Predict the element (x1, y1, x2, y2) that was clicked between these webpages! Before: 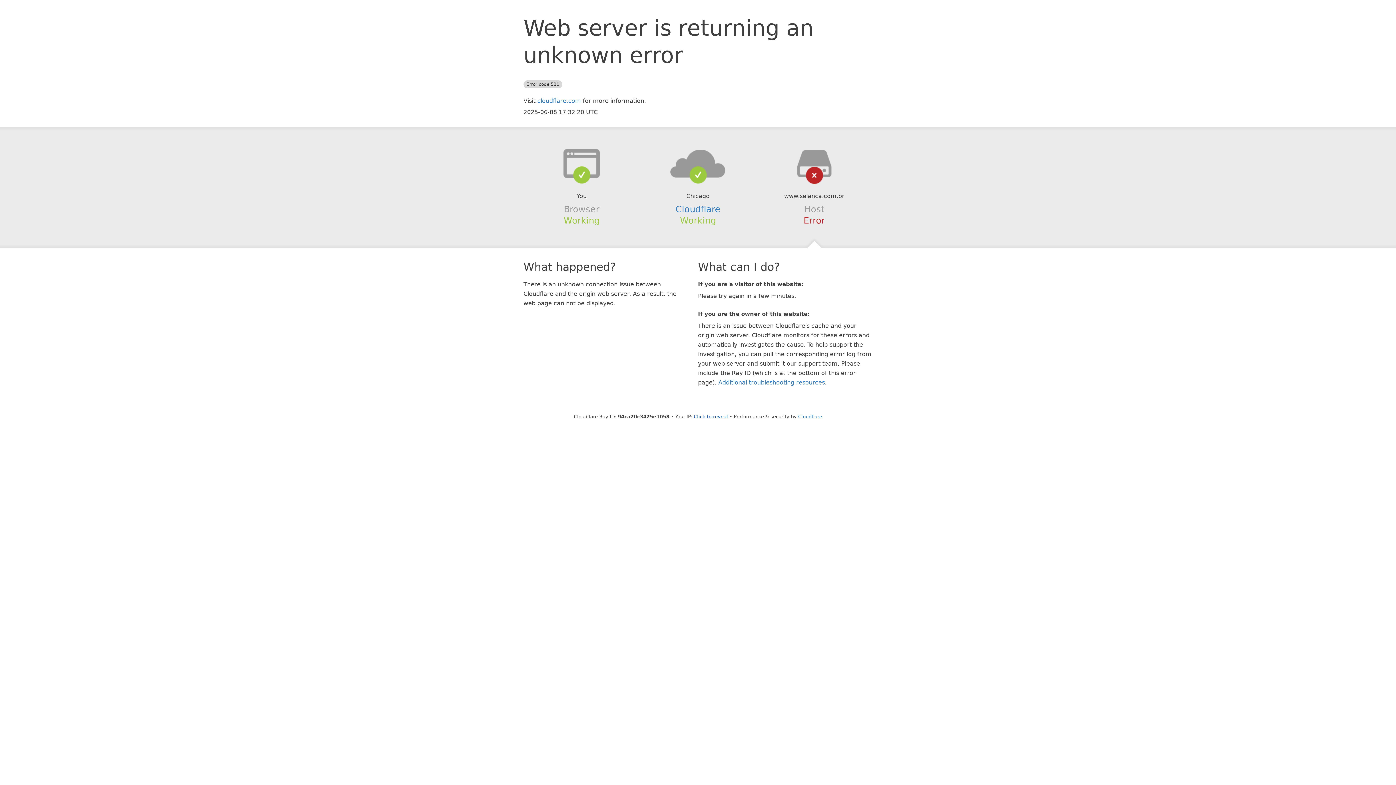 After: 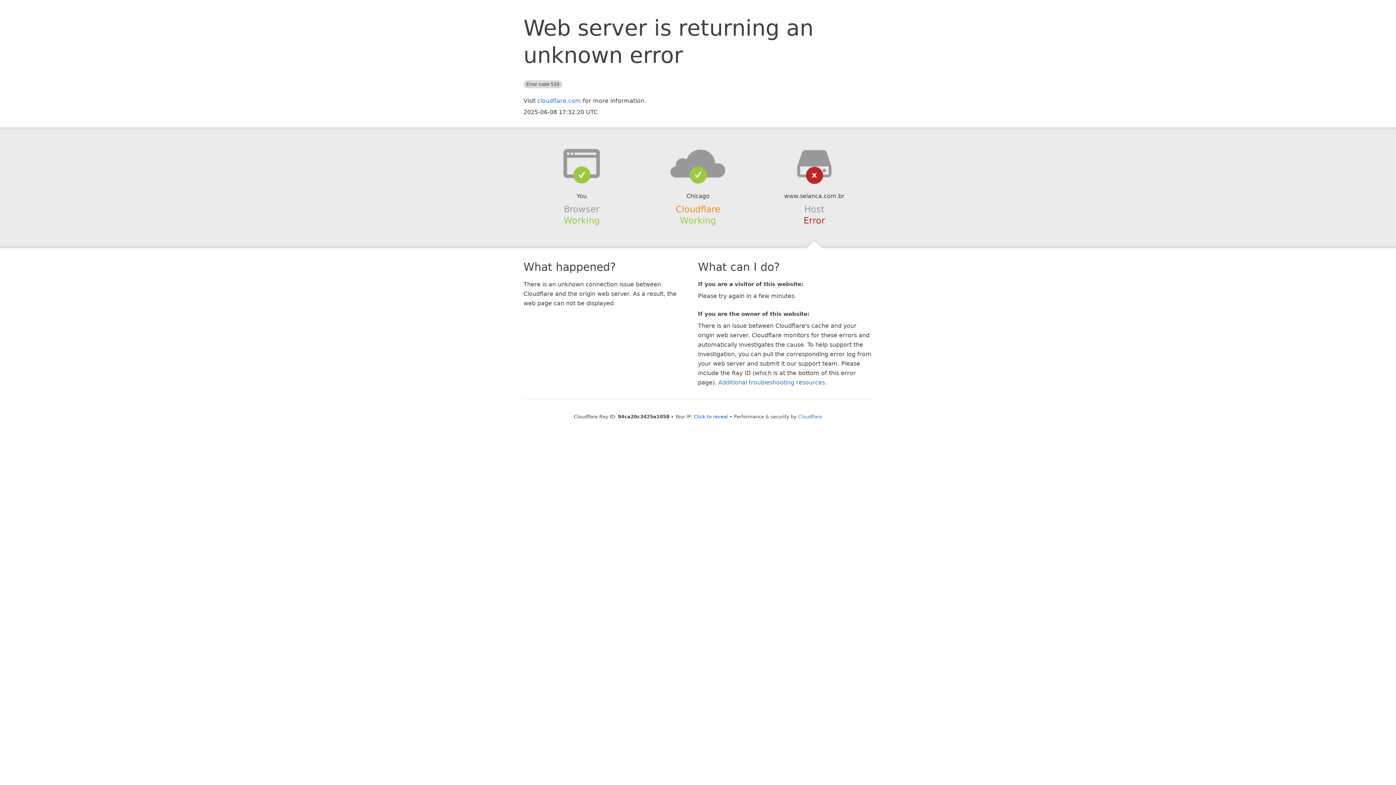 Action: bbox: (675, 204, 720, 214) label: Cloudflare